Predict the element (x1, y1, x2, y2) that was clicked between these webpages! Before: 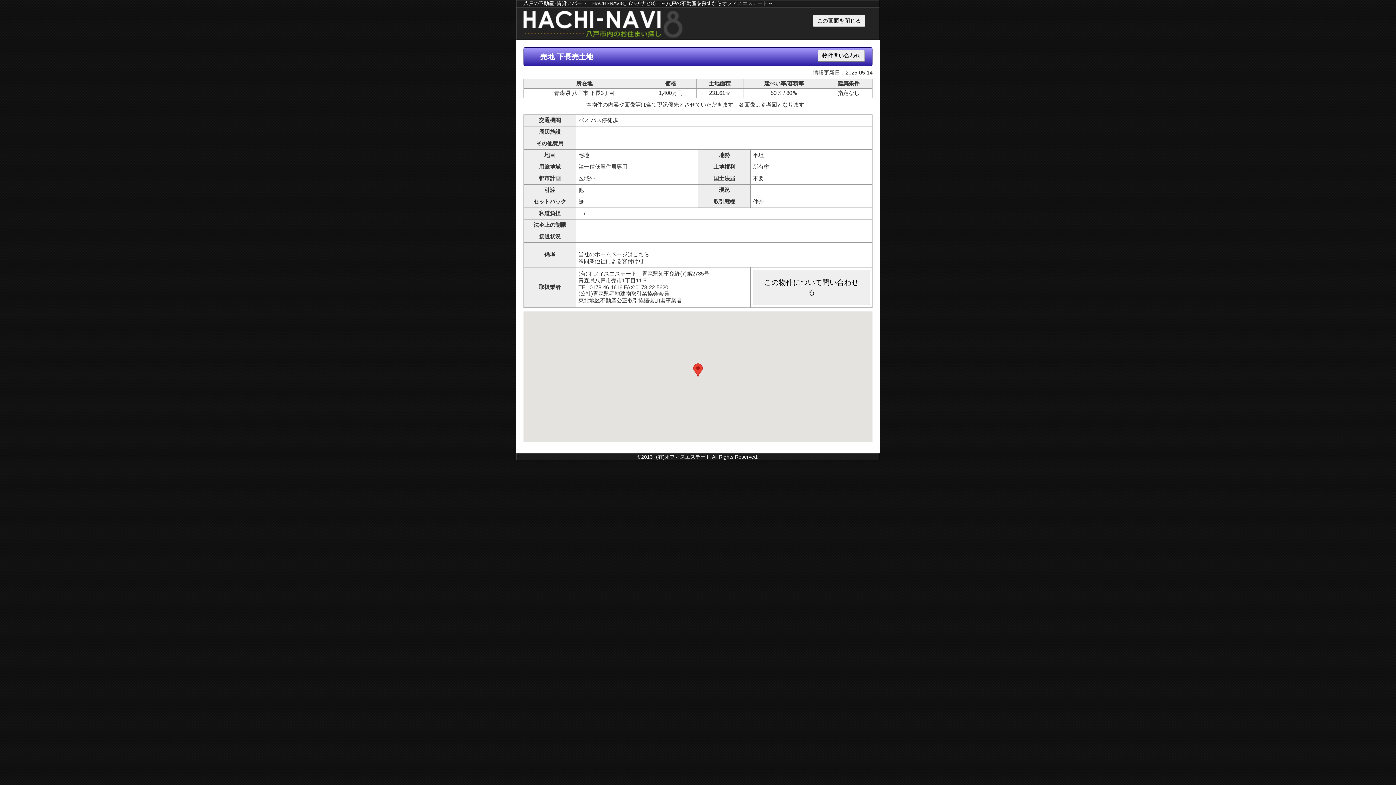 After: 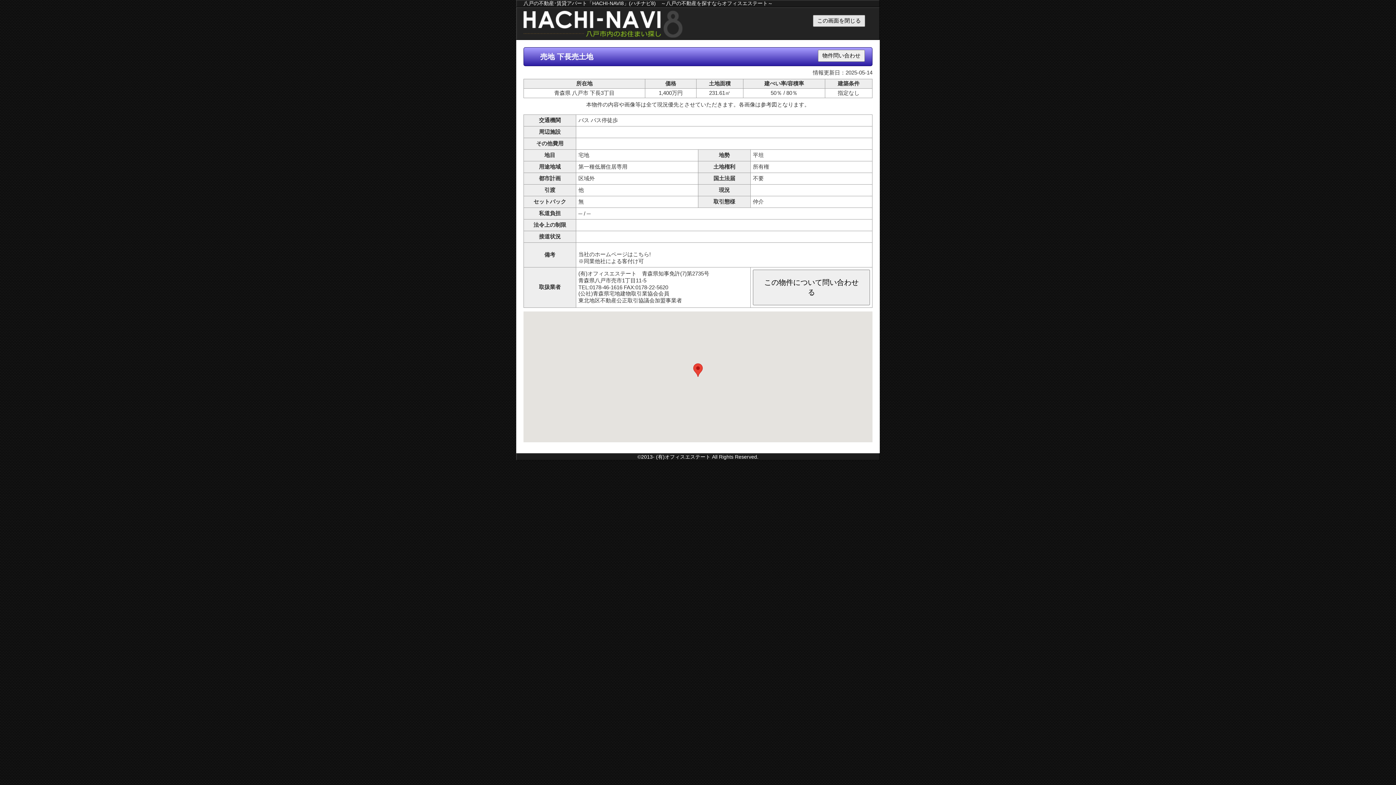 Action: label: この画面を閉じる bbox: (813, 14, 865, 26)